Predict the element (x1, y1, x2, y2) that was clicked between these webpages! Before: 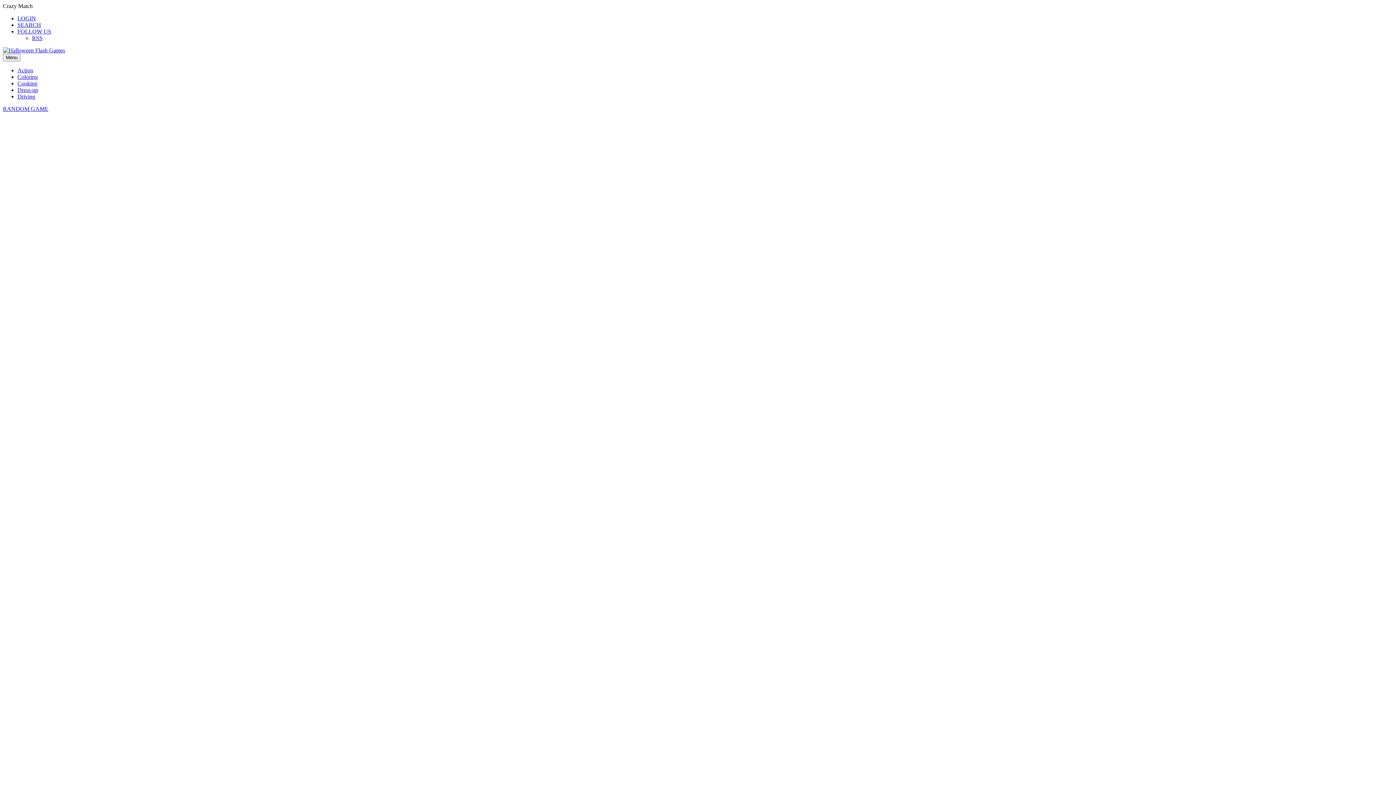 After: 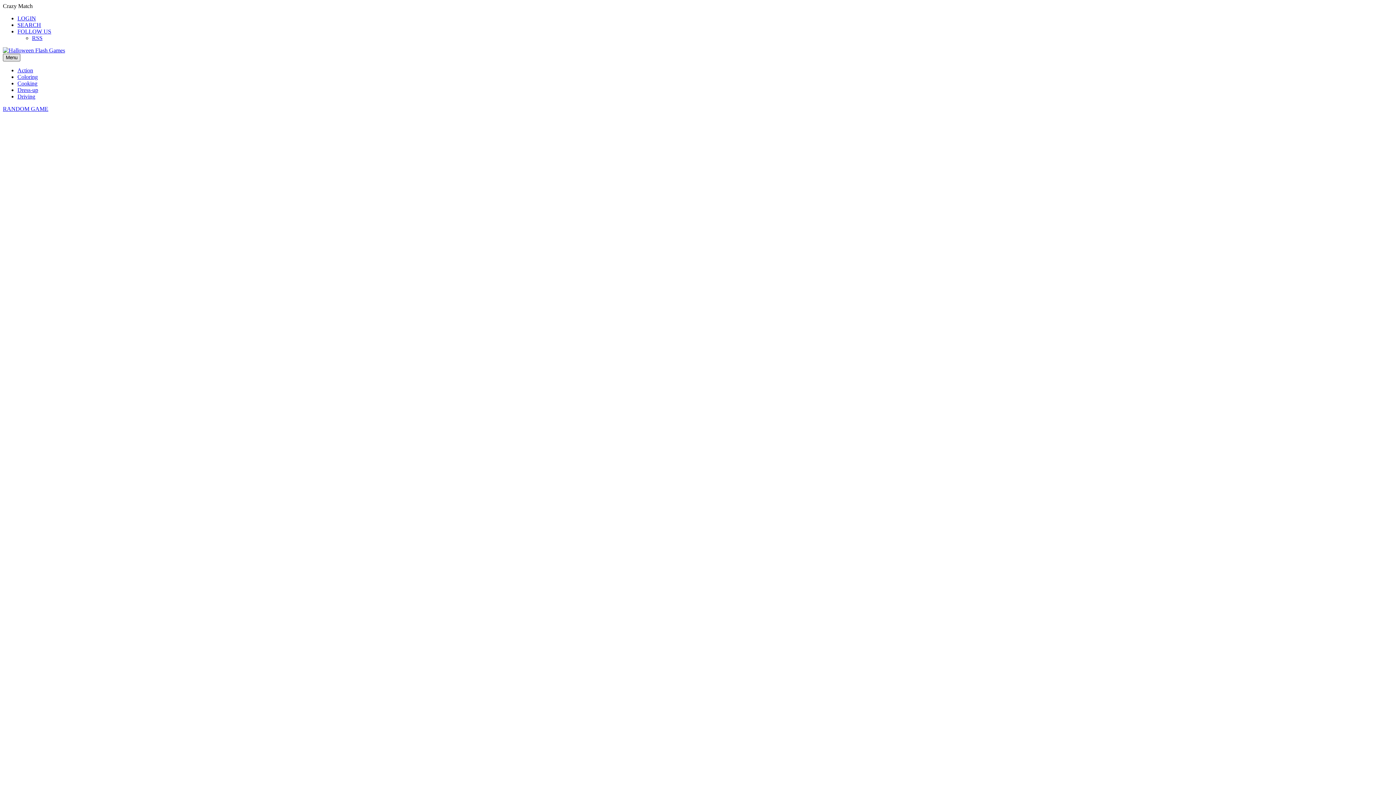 Action: label: Menu bbox: (2, 53, 20, 61)